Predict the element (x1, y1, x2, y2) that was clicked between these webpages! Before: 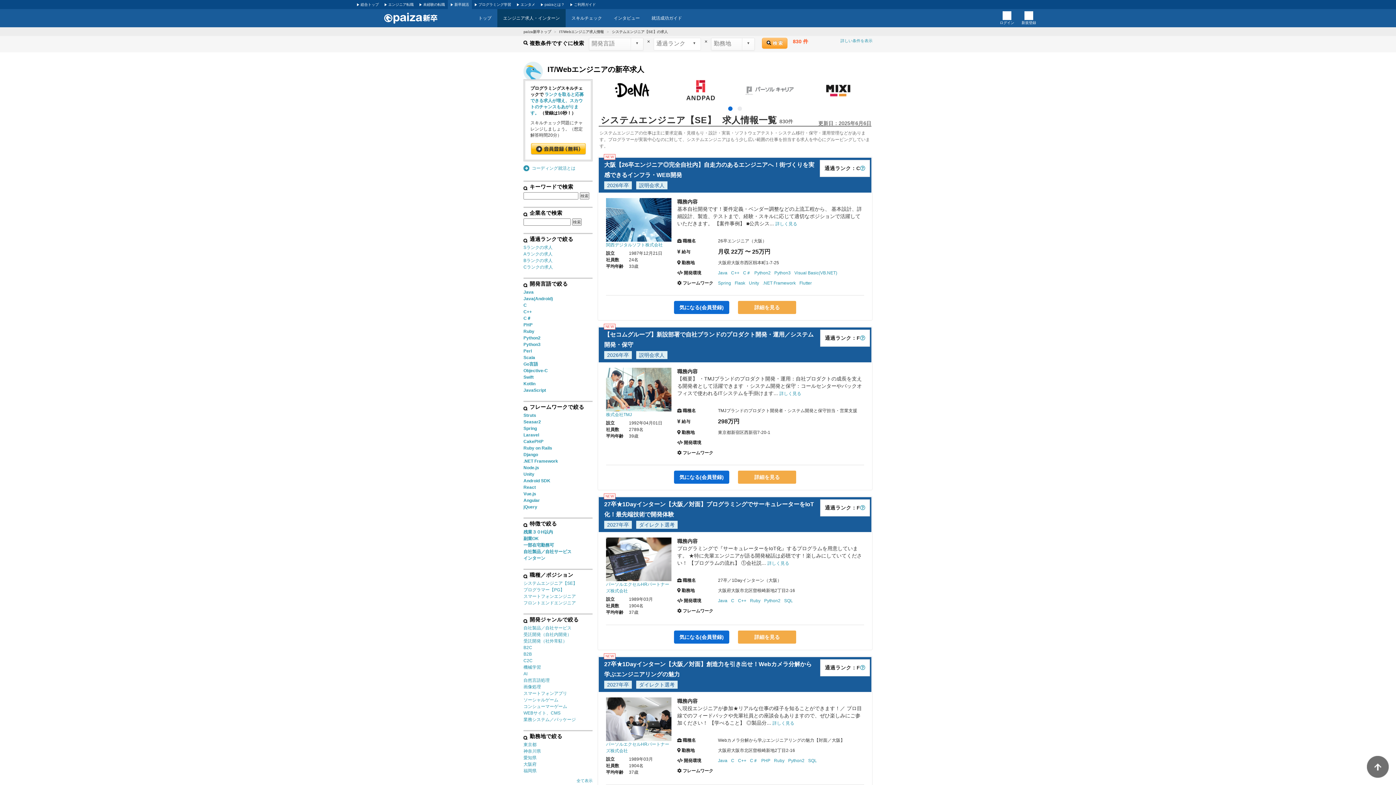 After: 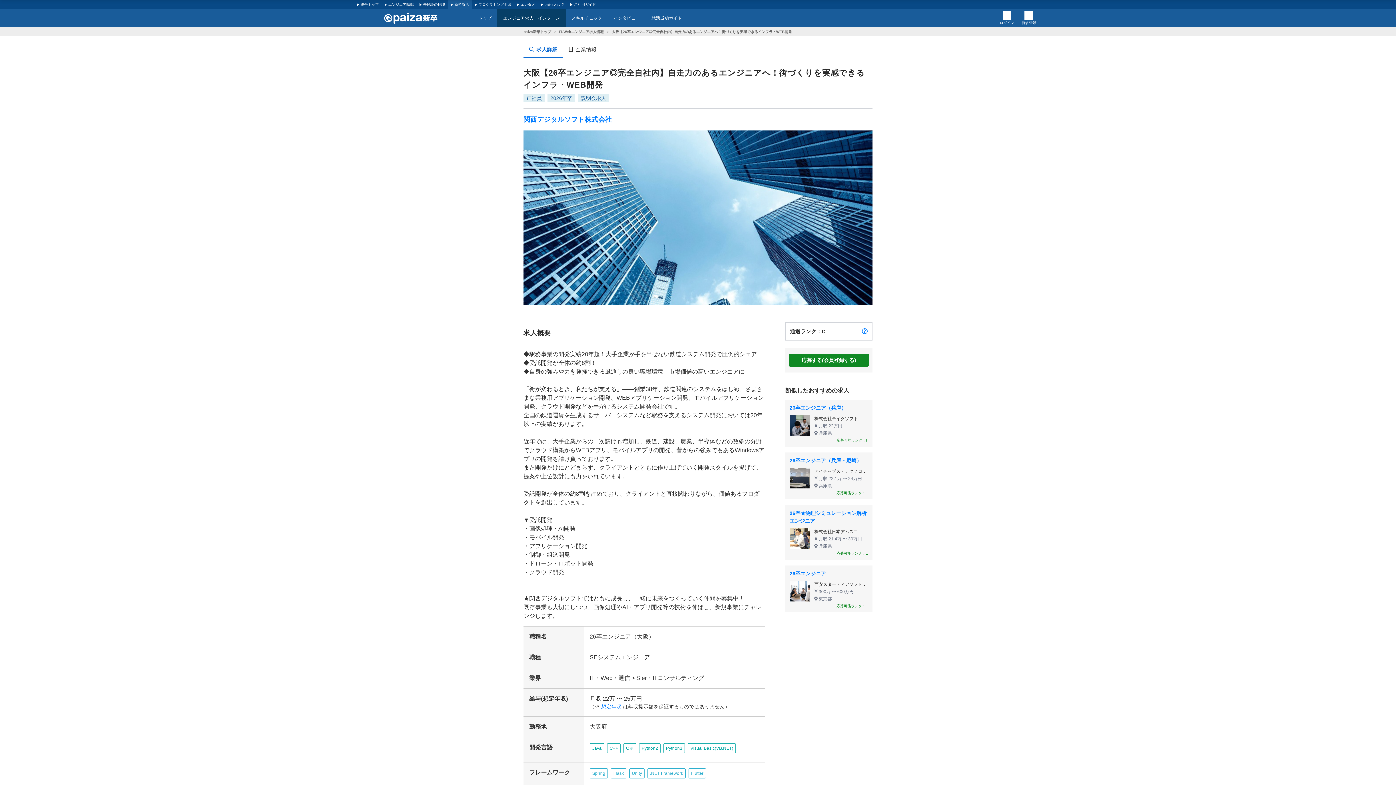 Action: bbox: (775, 221, 797, 226) label: 詳しく見る